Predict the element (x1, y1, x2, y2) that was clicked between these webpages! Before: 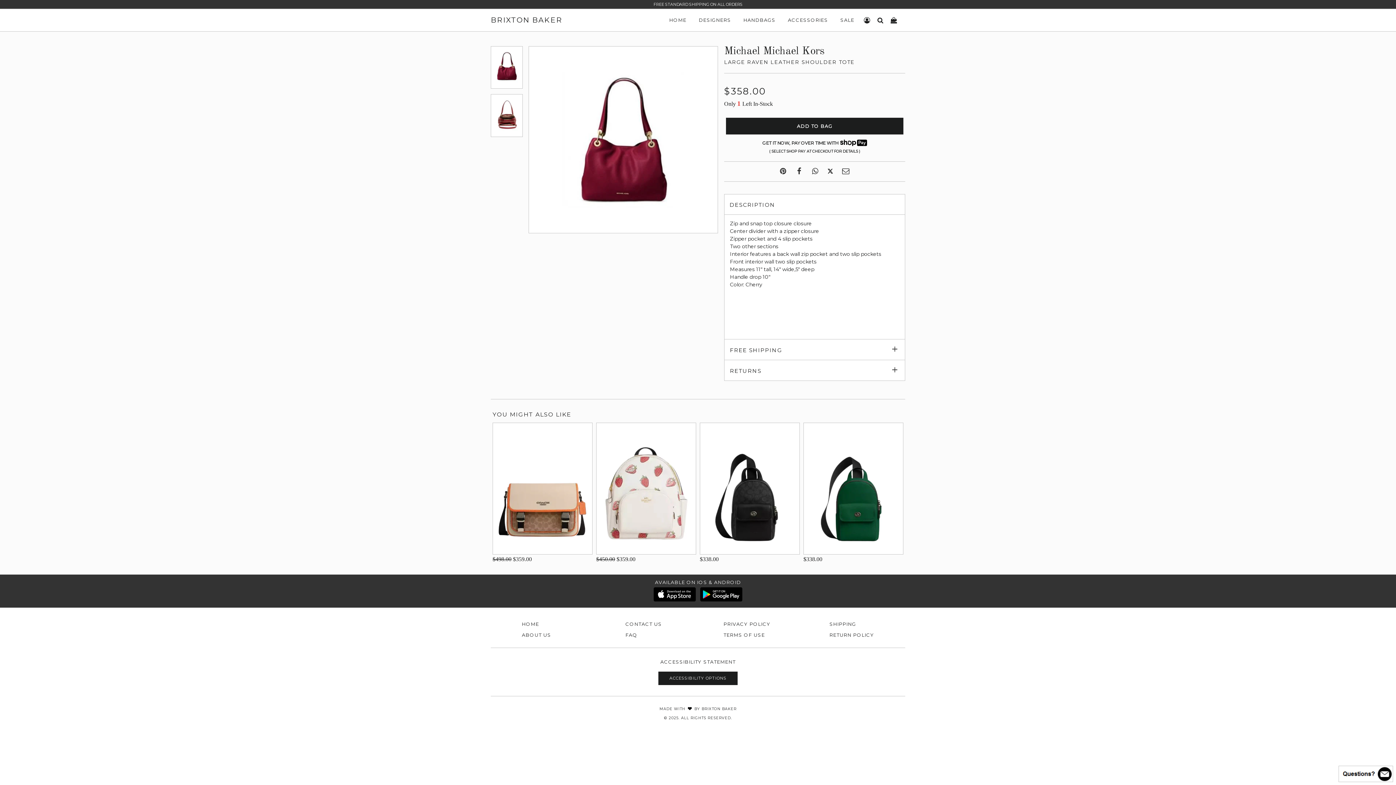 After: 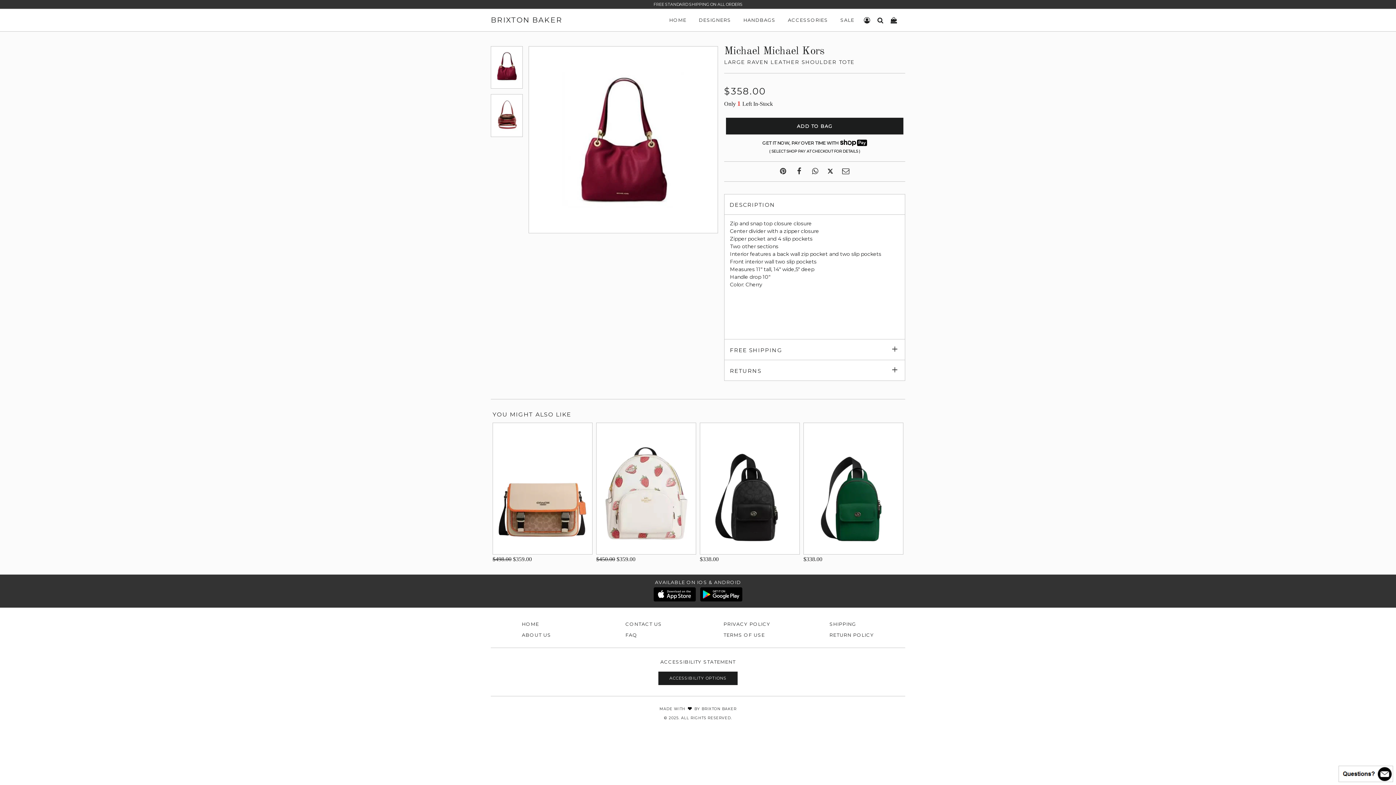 Action: bbox: (698, 597, 744, 603)